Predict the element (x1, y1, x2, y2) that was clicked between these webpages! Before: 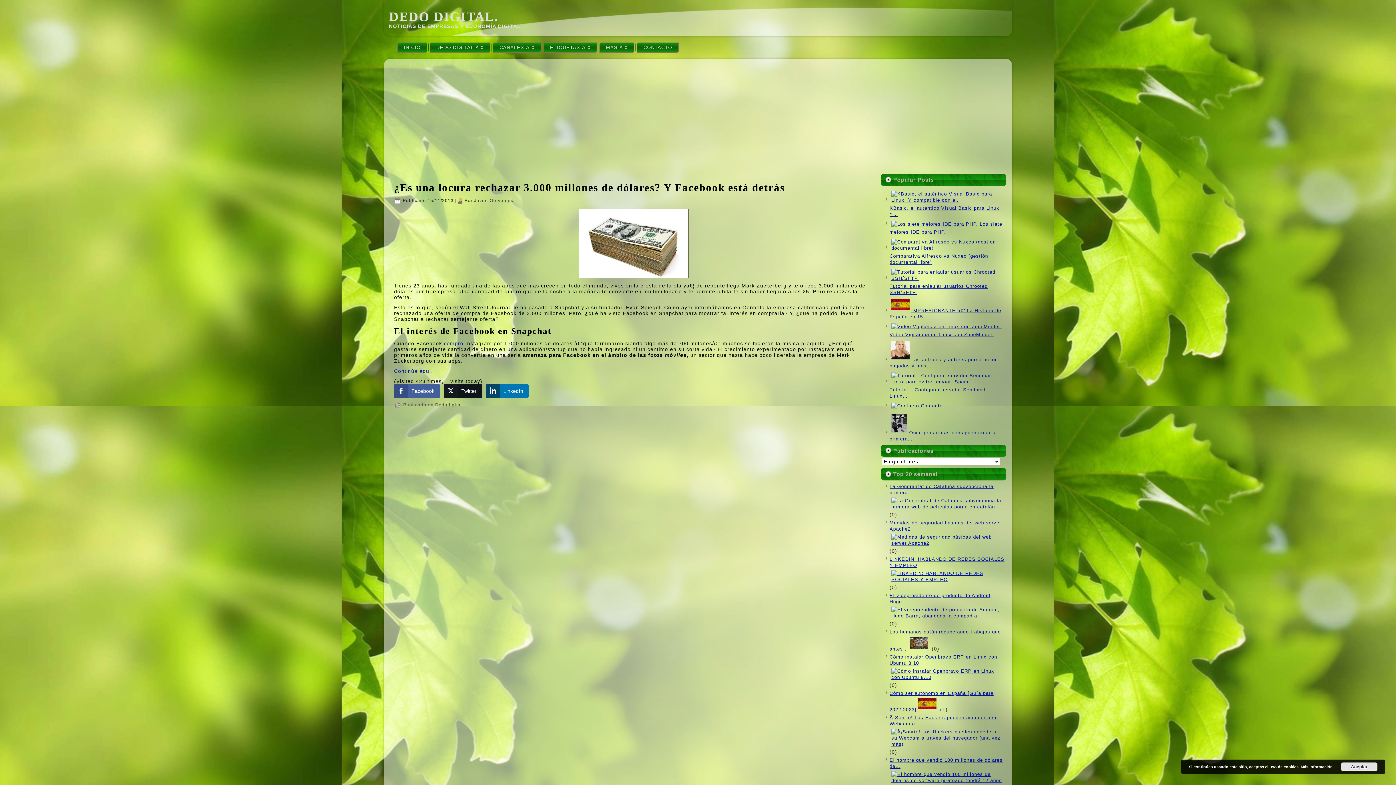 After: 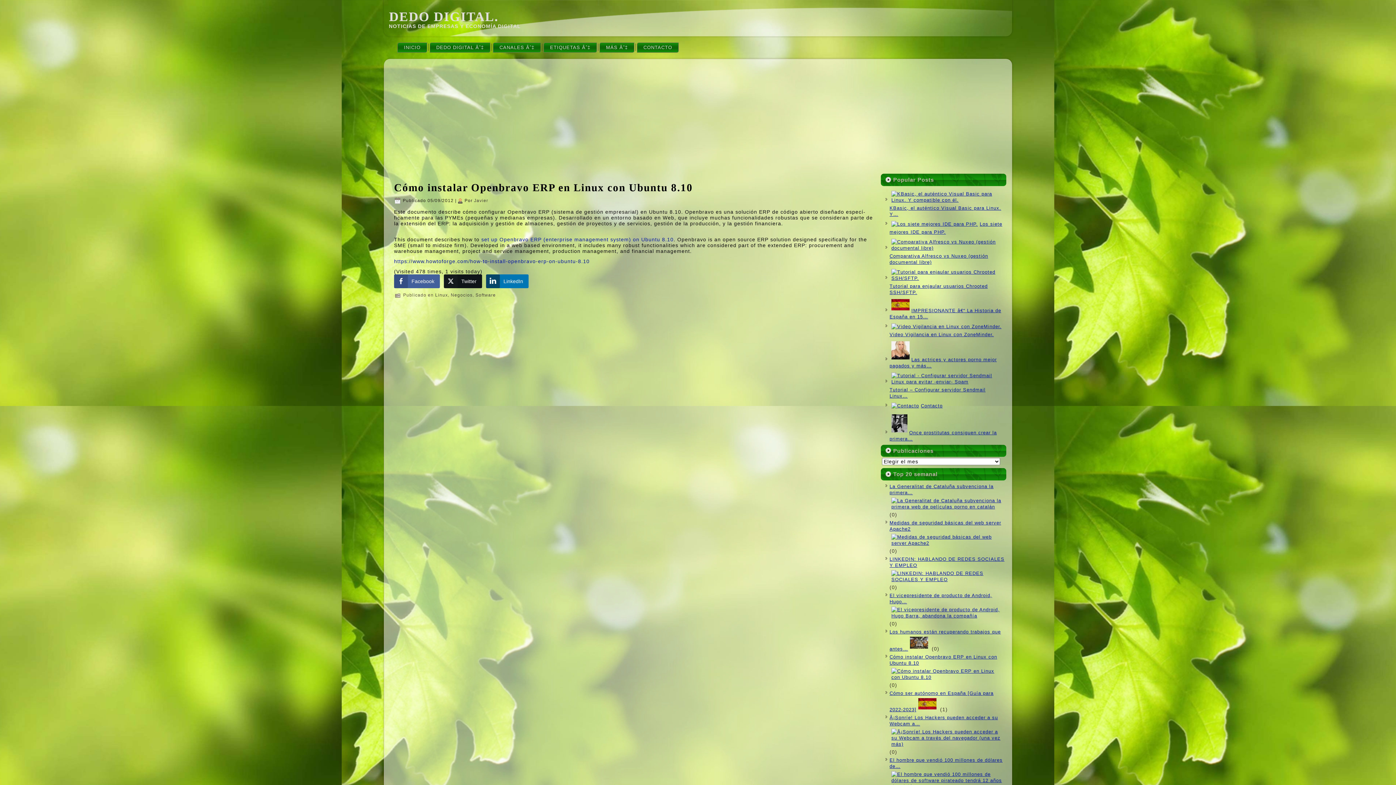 Action: bbox: (889, 674, 1005, 680)